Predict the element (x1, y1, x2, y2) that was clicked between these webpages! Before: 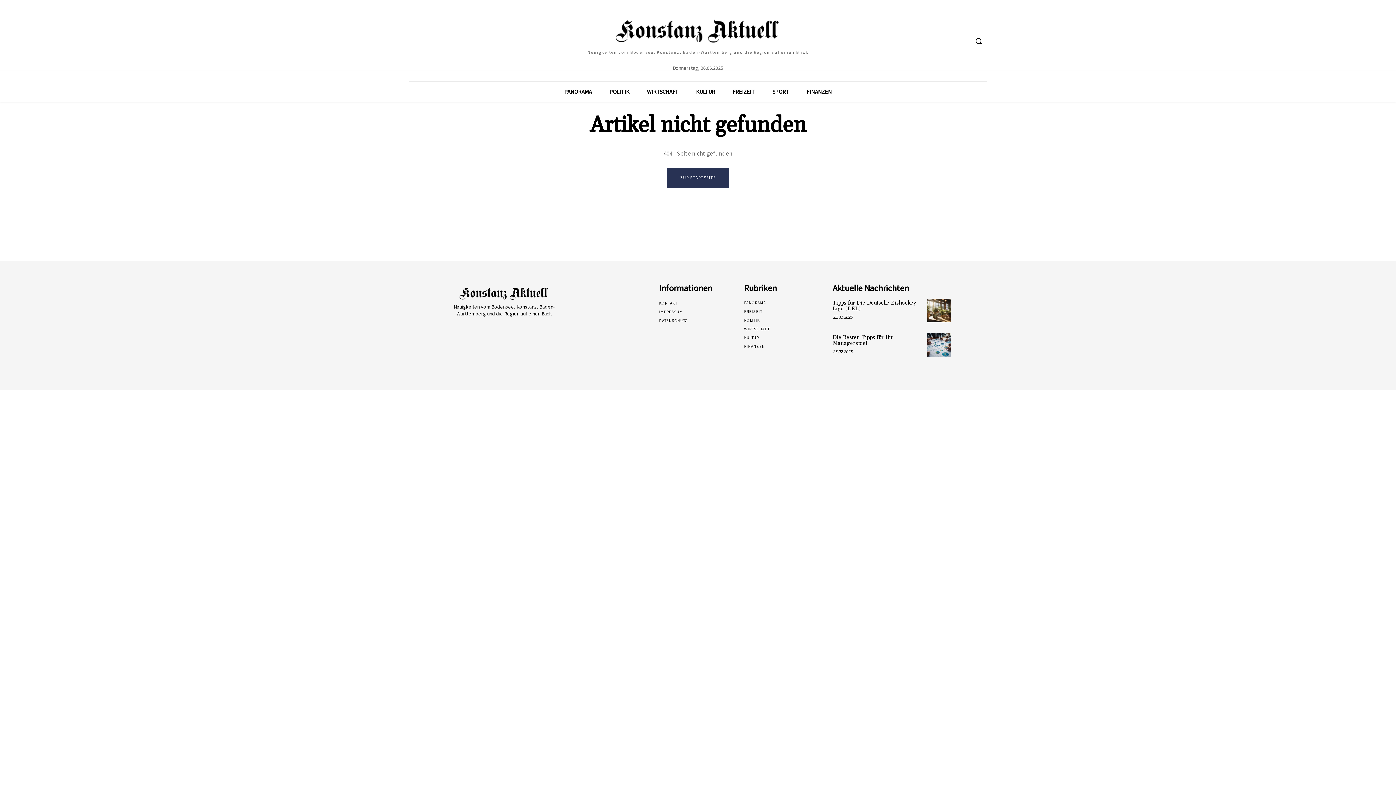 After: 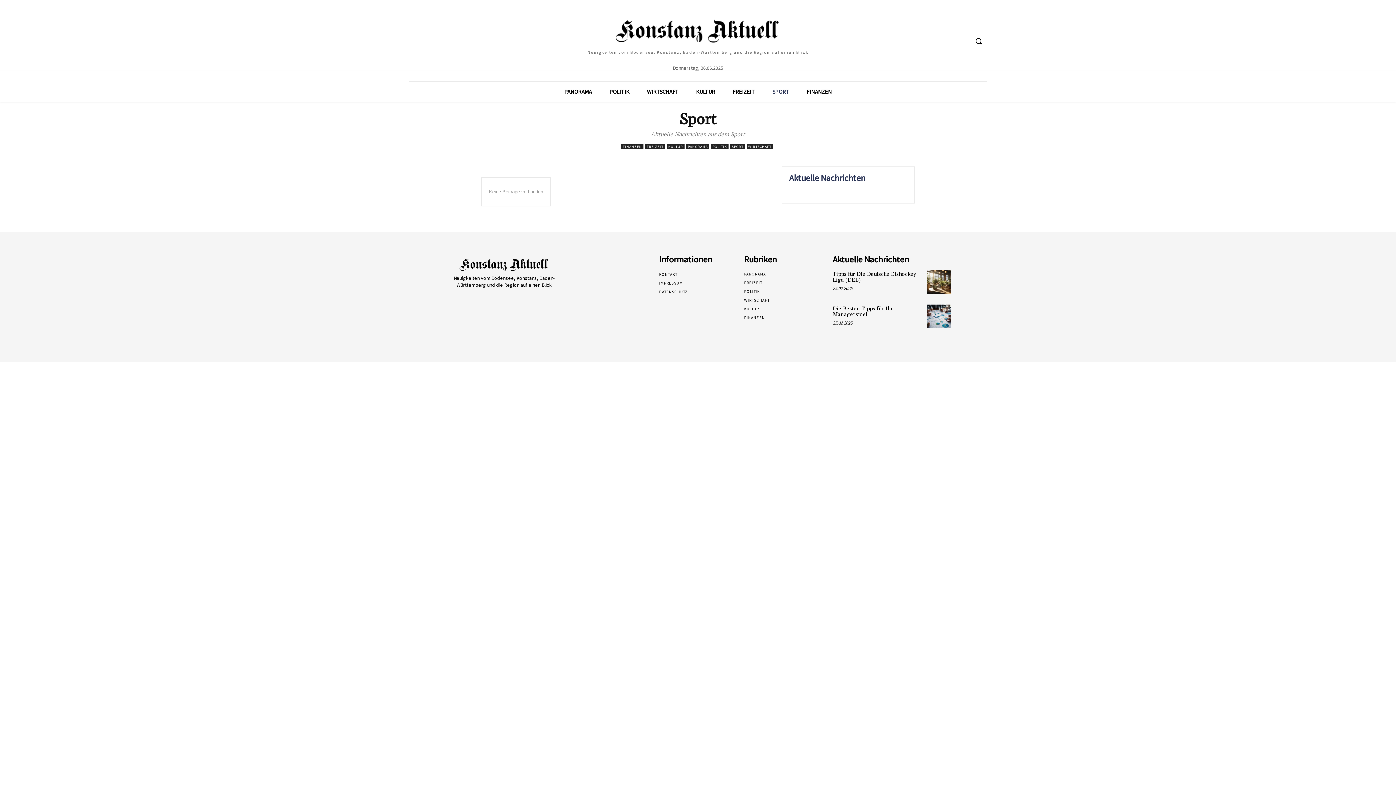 Action: label: SPORT bbox: (763, 81, 798, 101)